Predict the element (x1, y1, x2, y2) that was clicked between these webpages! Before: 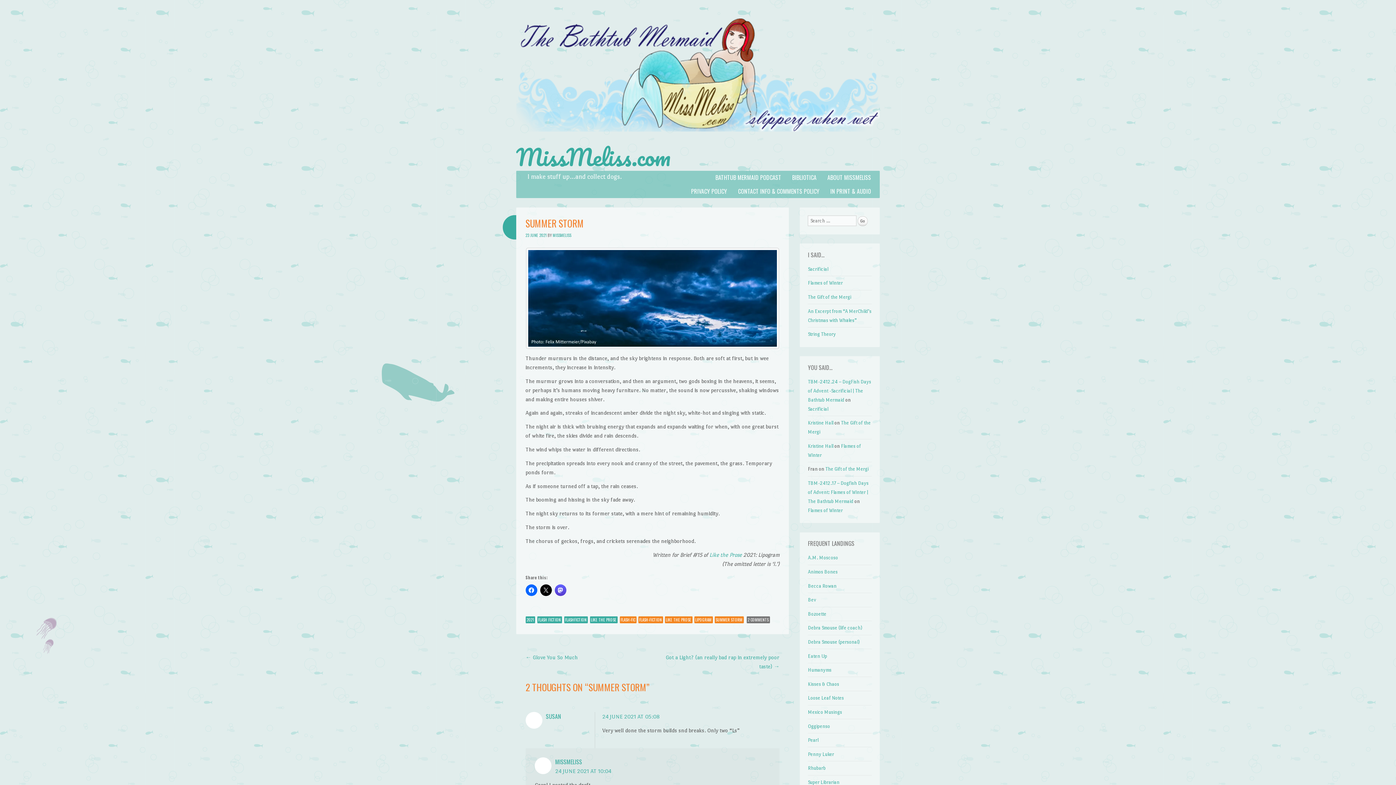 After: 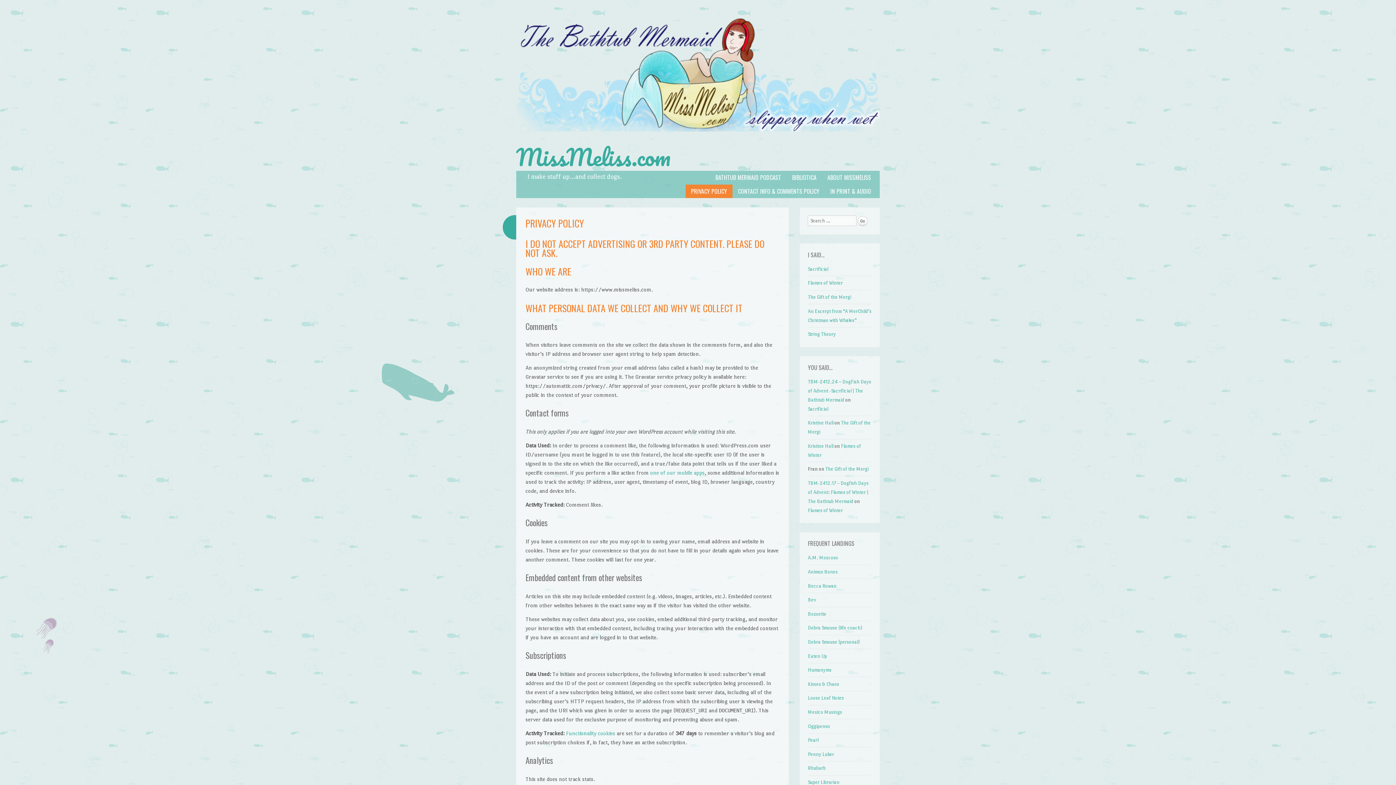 Action: label: PRIVACY POLICY bbox: (685, 184, 732, 198)